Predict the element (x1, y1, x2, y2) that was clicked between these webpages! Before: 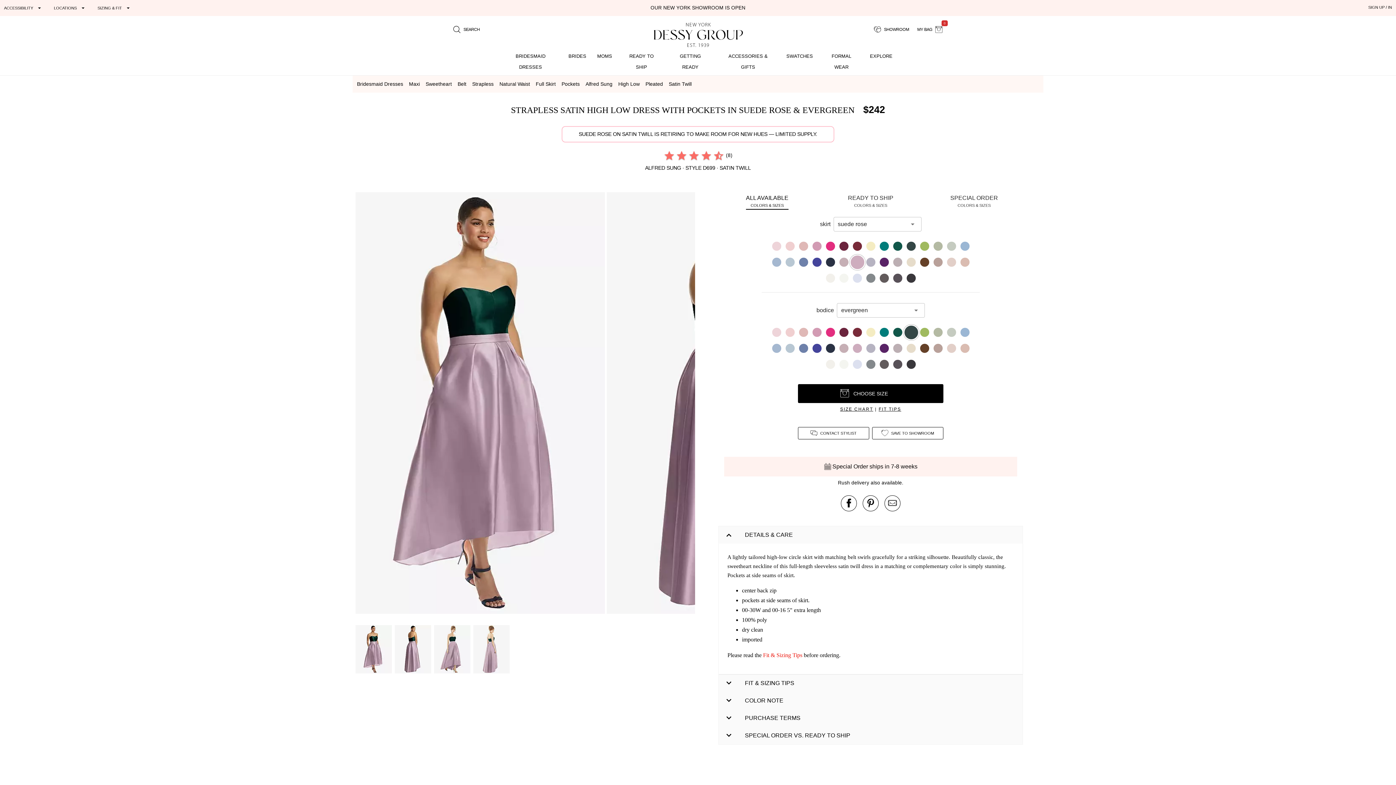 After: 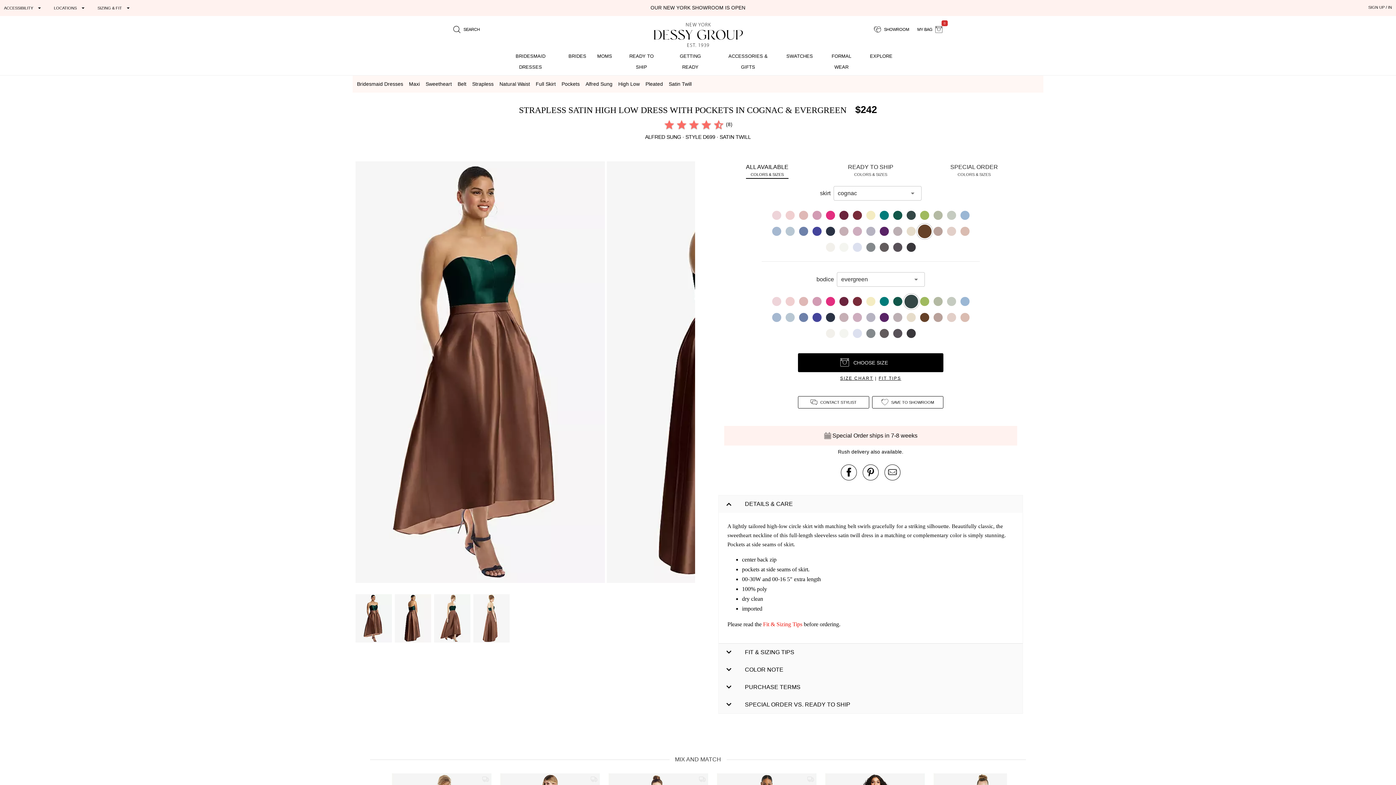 Action: bbox: (919, 257, 930, 267)